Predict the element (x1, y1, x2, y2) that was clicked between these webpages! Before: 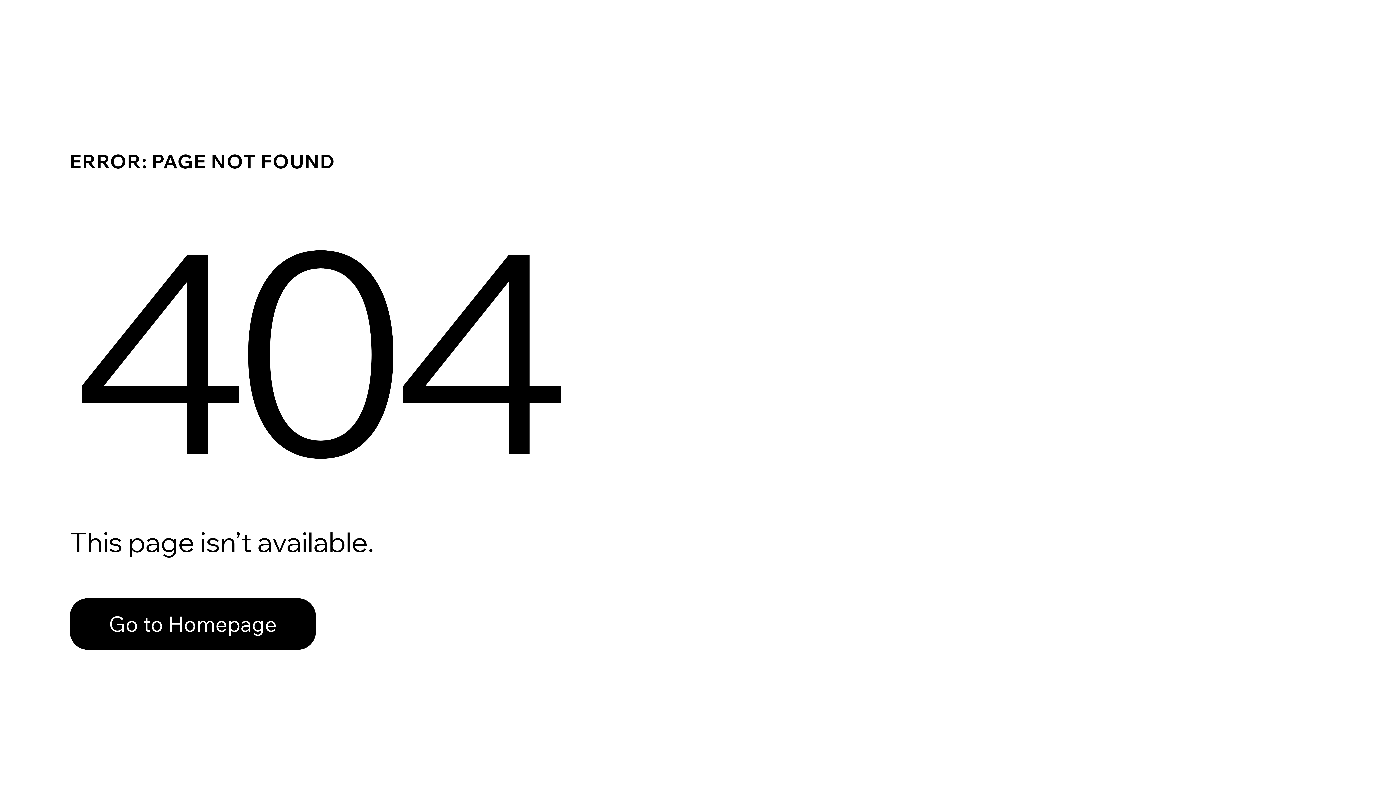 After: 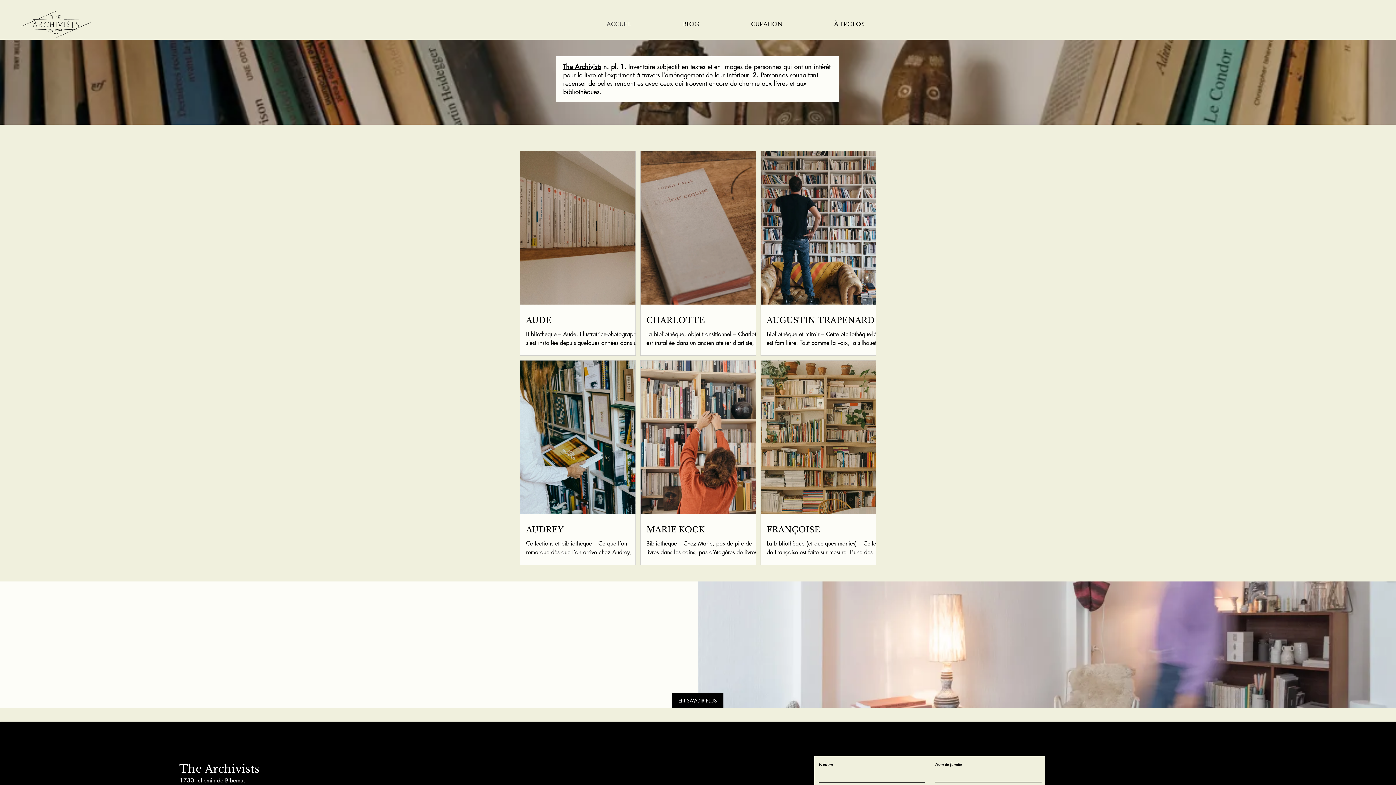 Action: label: Go to Homepage bbox: (69, 598, 316, 650)